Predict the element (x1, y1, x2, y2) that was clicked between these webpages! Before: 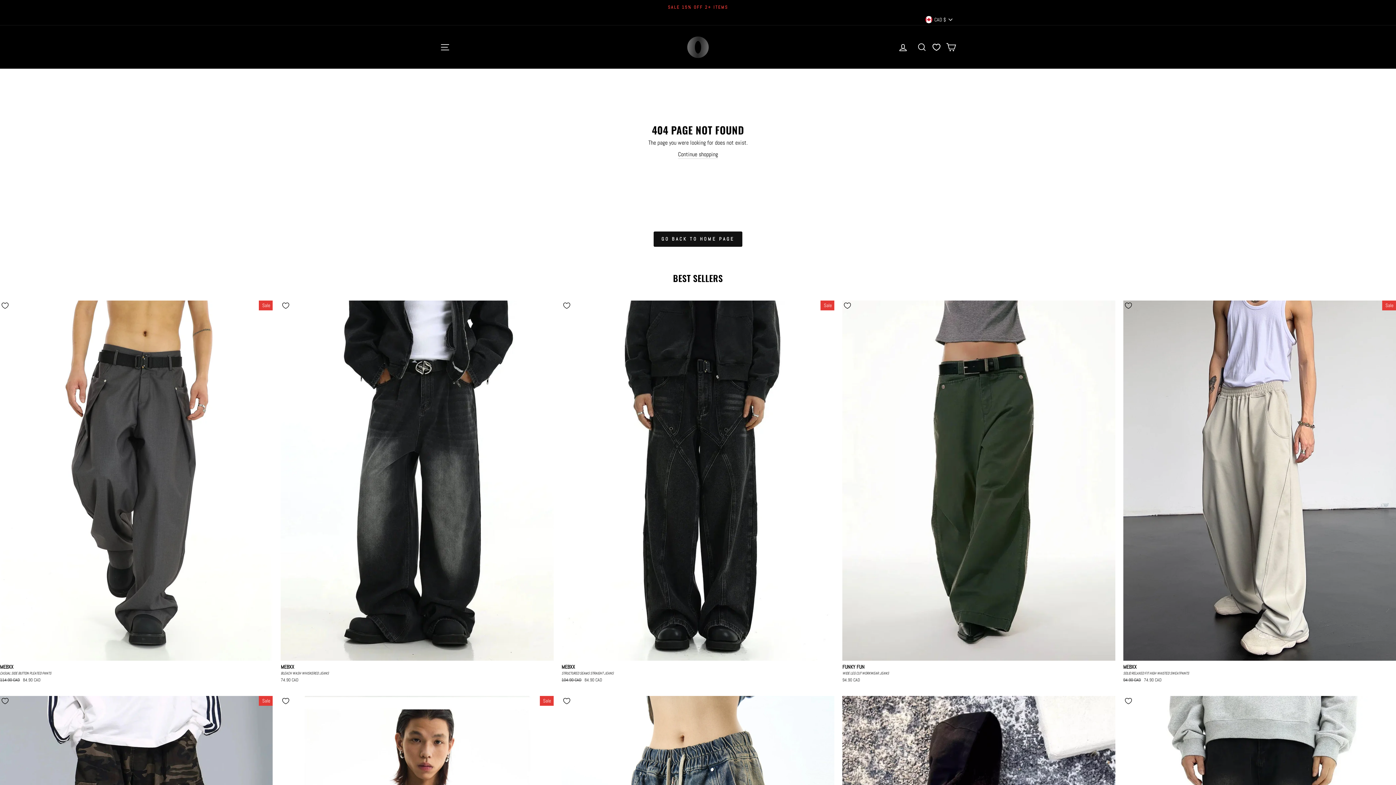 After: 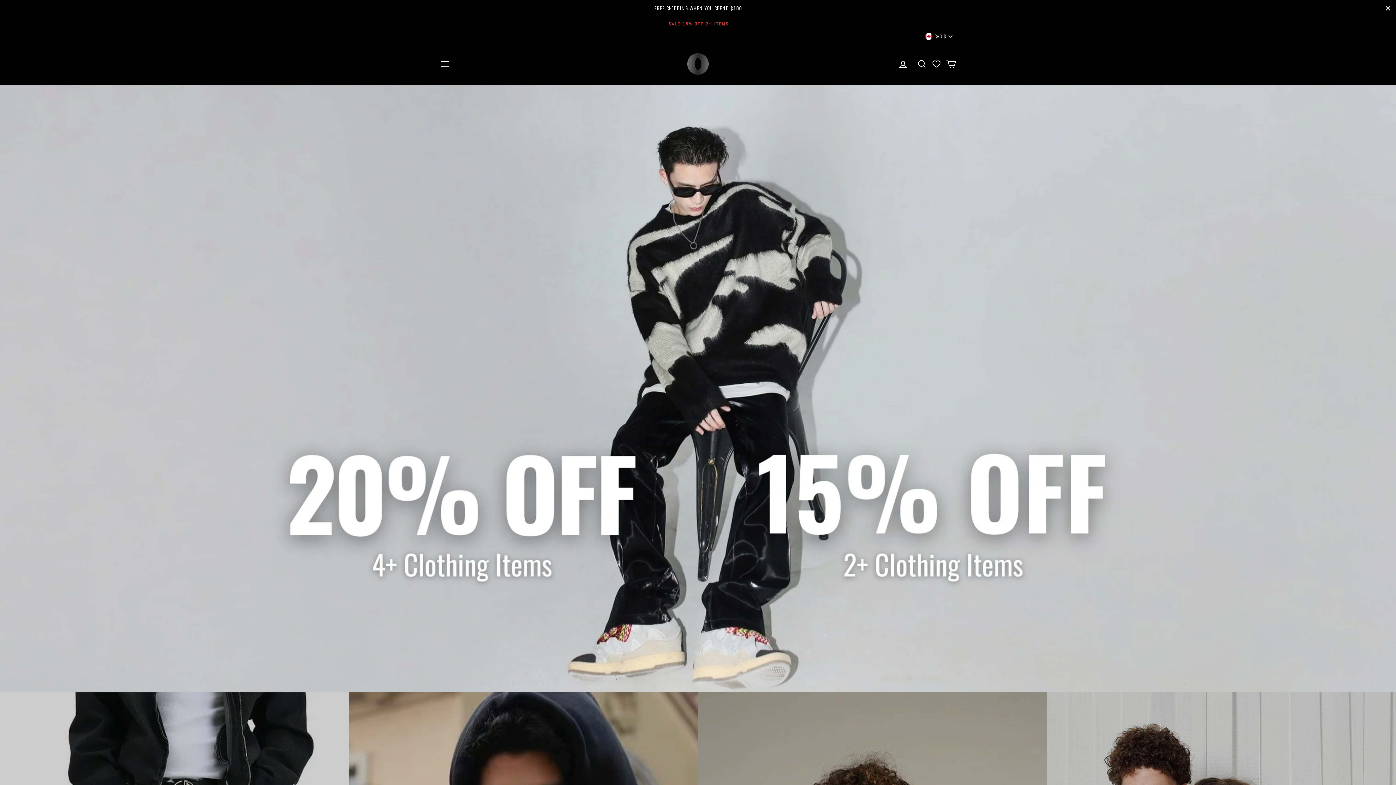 Action: bbox: (676, 36, 720, 57)